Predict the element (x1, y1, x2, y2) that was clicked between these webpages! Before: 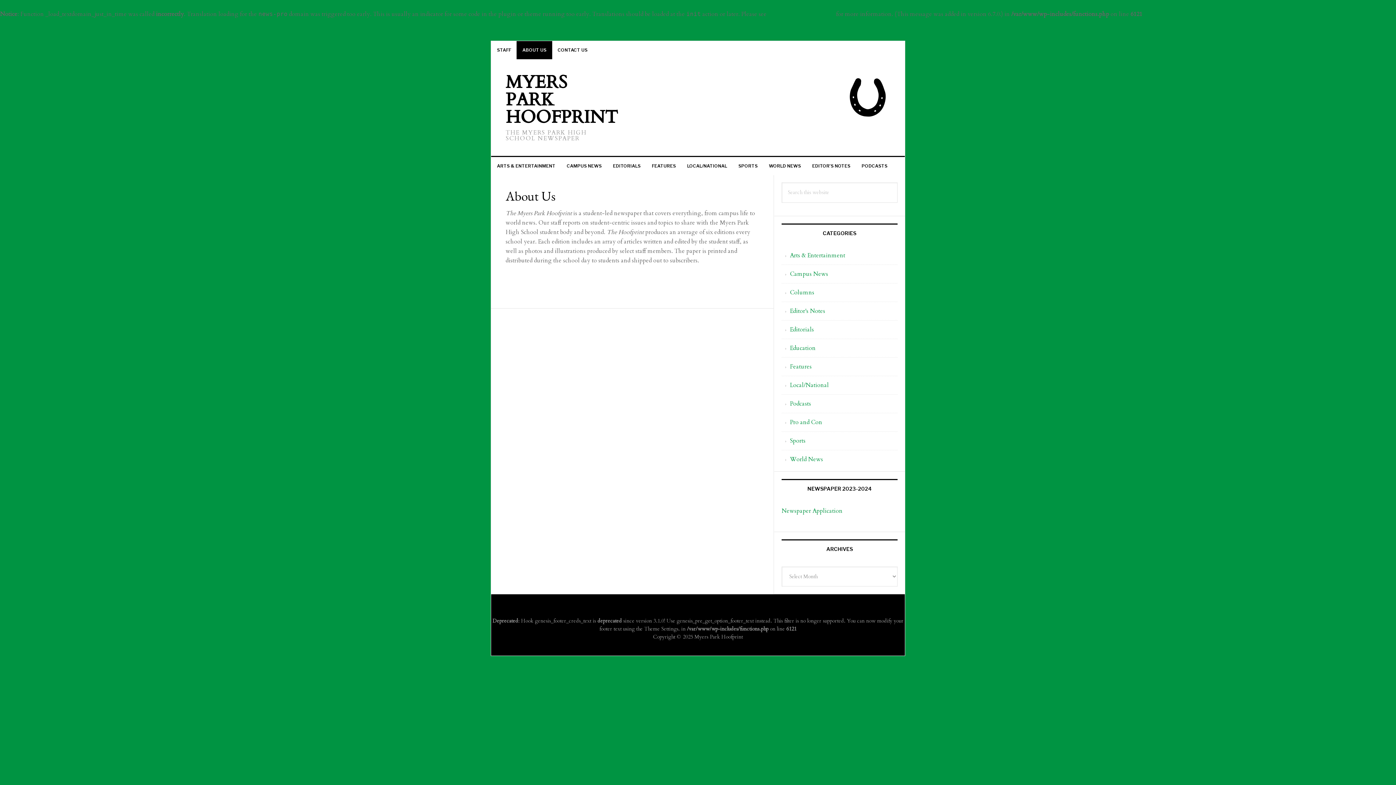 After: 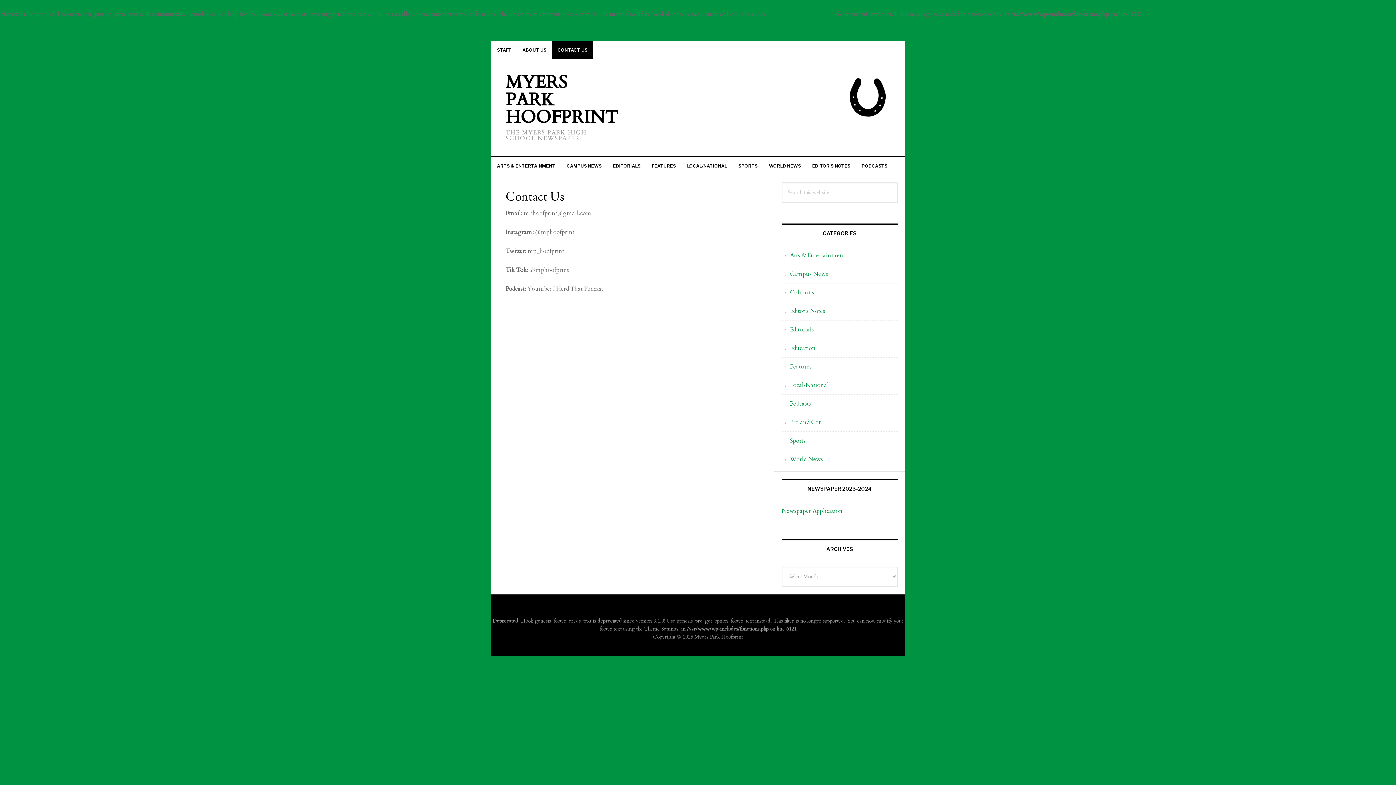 Action: label: CONTACT US bbox: (552, 41, 593, 59)